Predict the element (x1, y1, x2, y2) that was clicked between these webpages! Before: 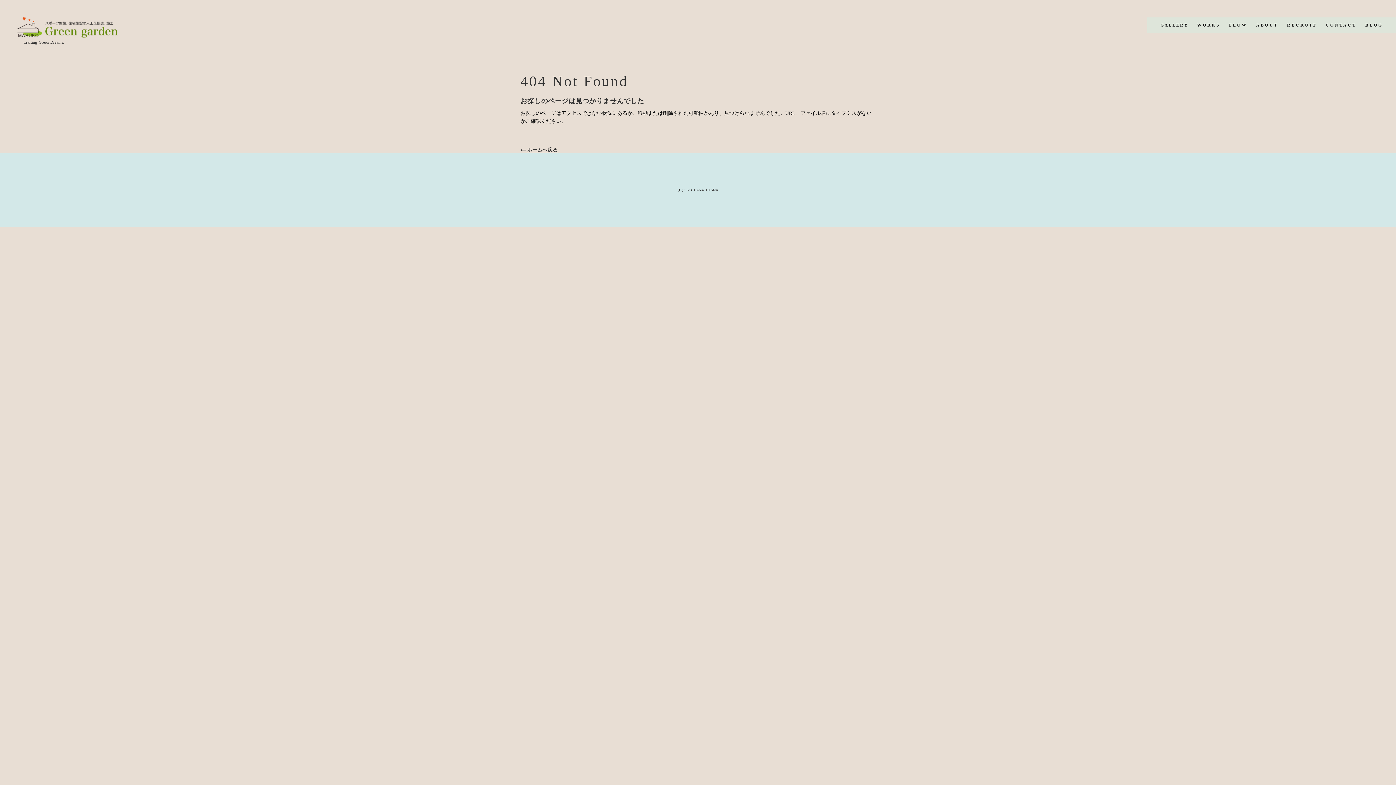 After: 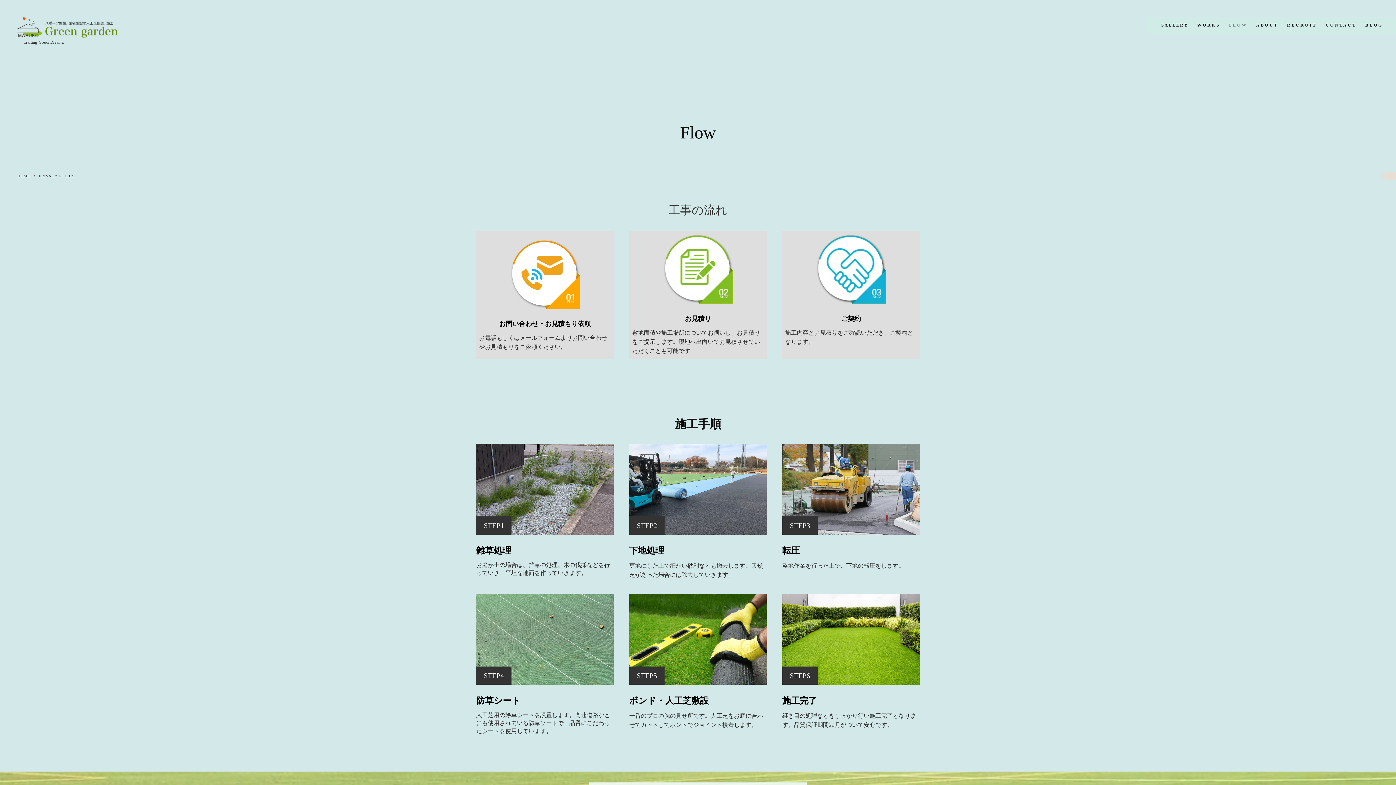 Action: bbox: (1225, 17, 1252, 33) label: FLOW